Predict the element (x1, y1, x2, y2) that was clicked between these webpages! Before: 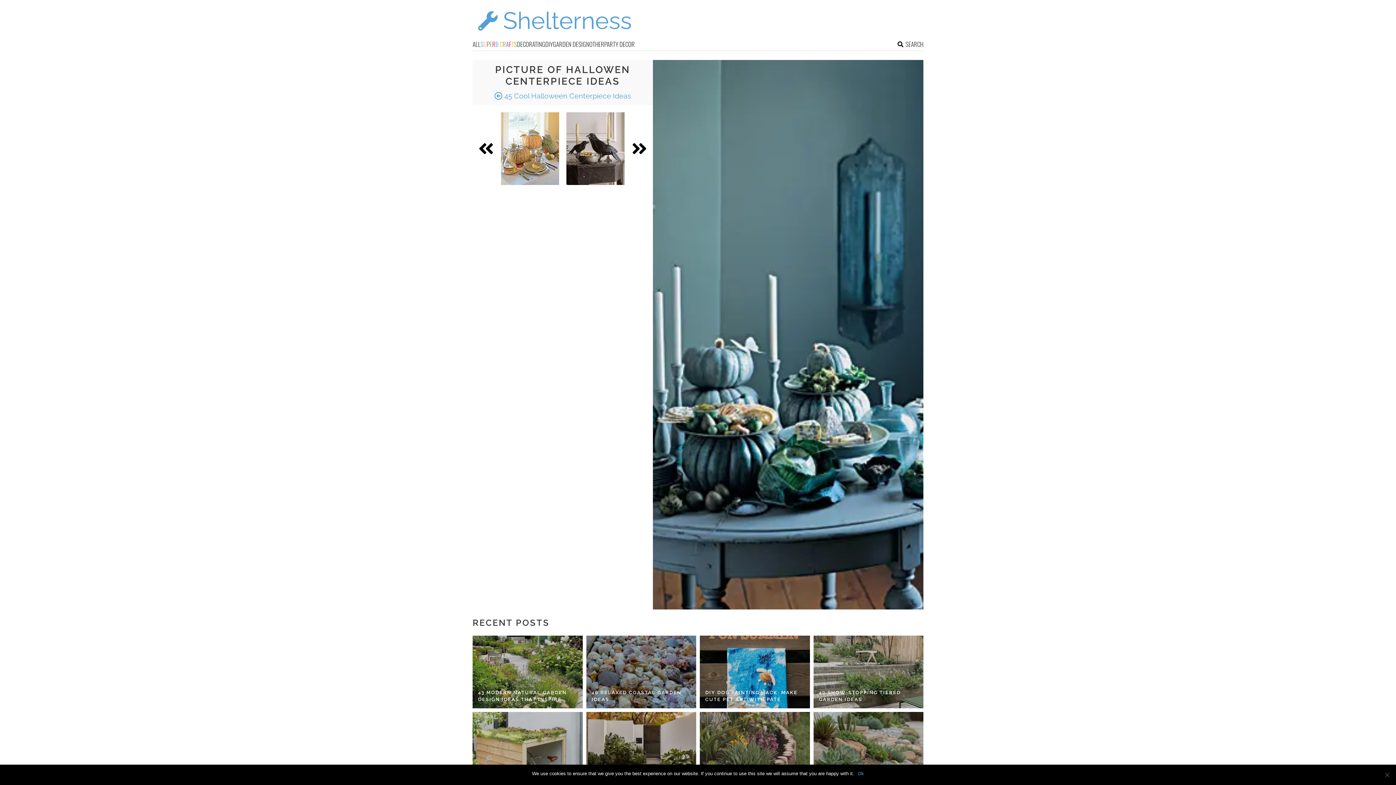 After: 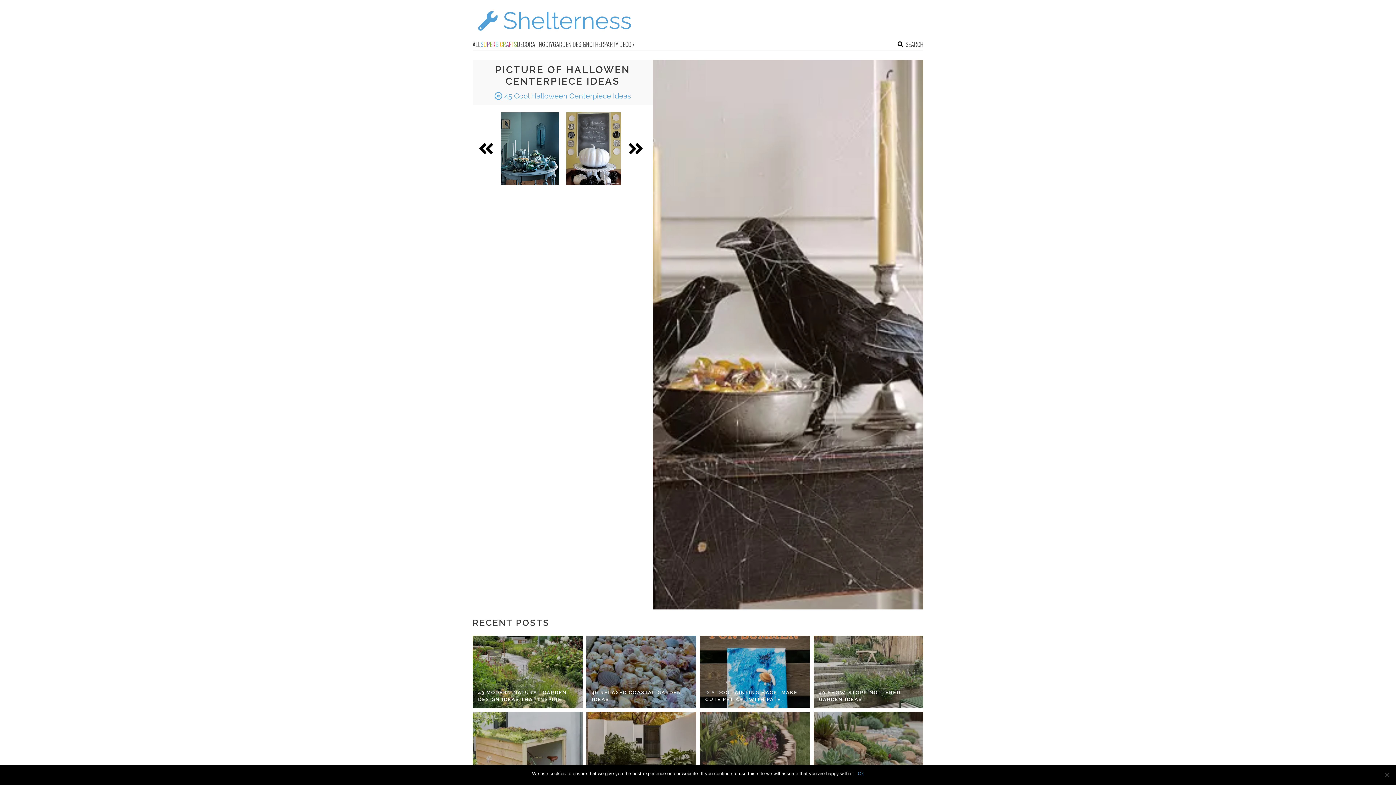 Action: bbox: (628, 112, 650, 185)